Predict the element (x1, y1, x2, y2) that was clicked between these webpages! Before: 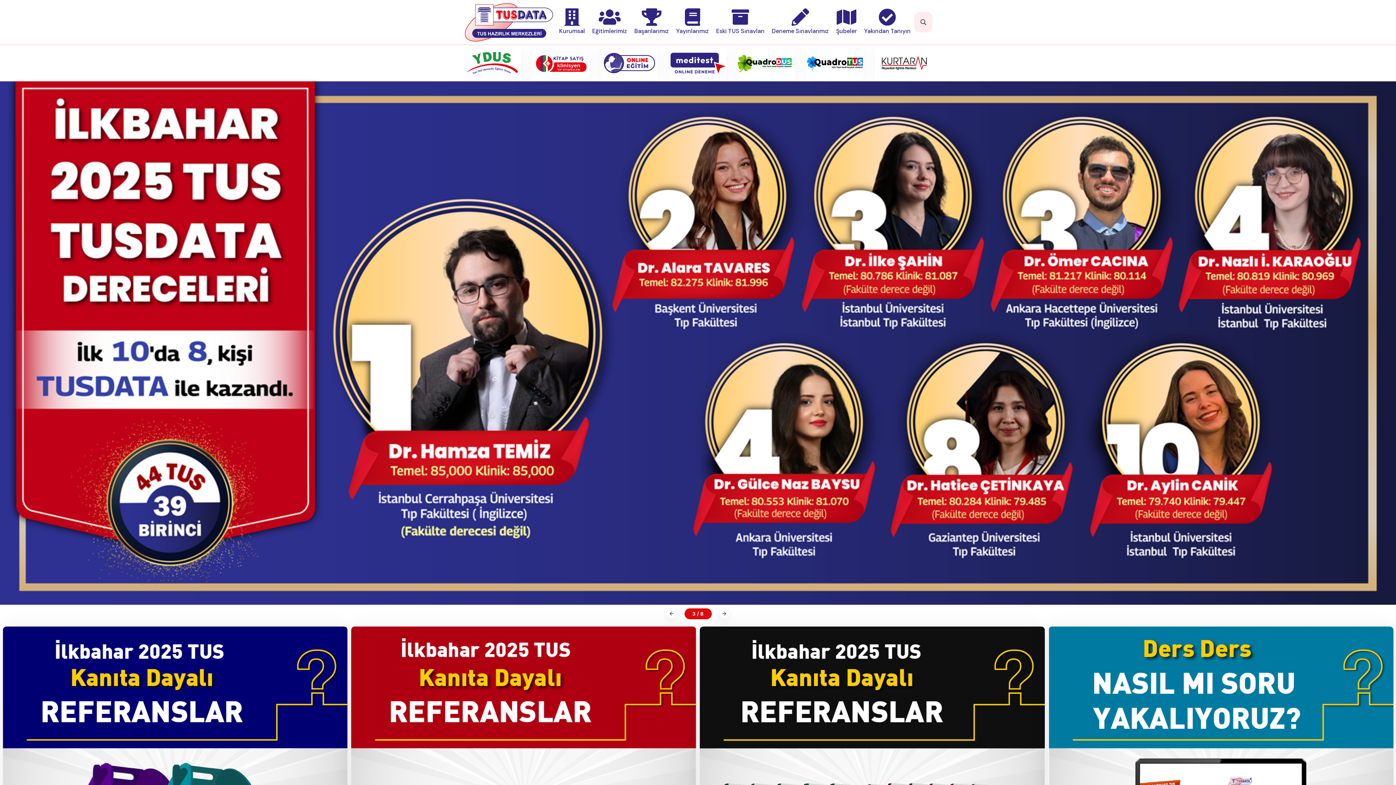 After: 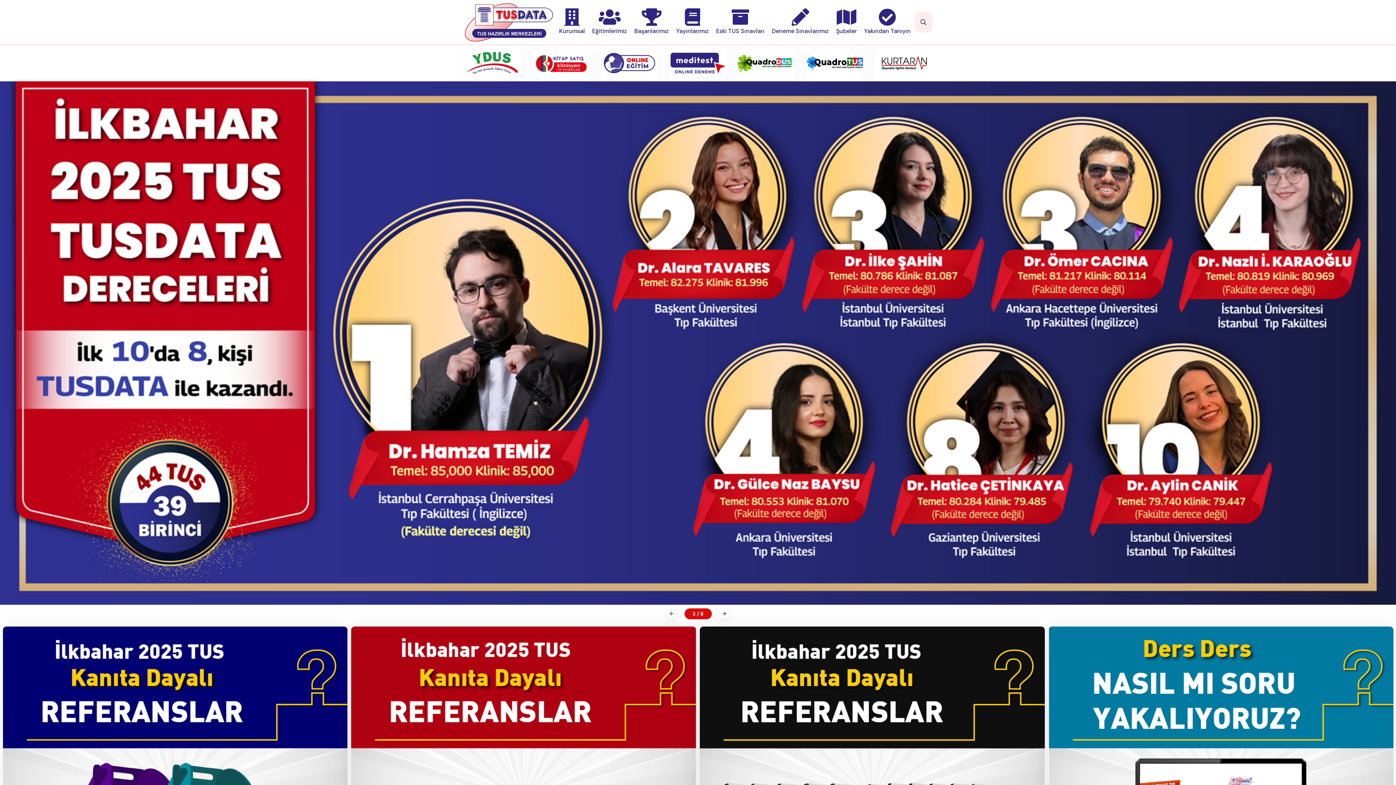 Action: bbox: (463, 0, 554, 44)